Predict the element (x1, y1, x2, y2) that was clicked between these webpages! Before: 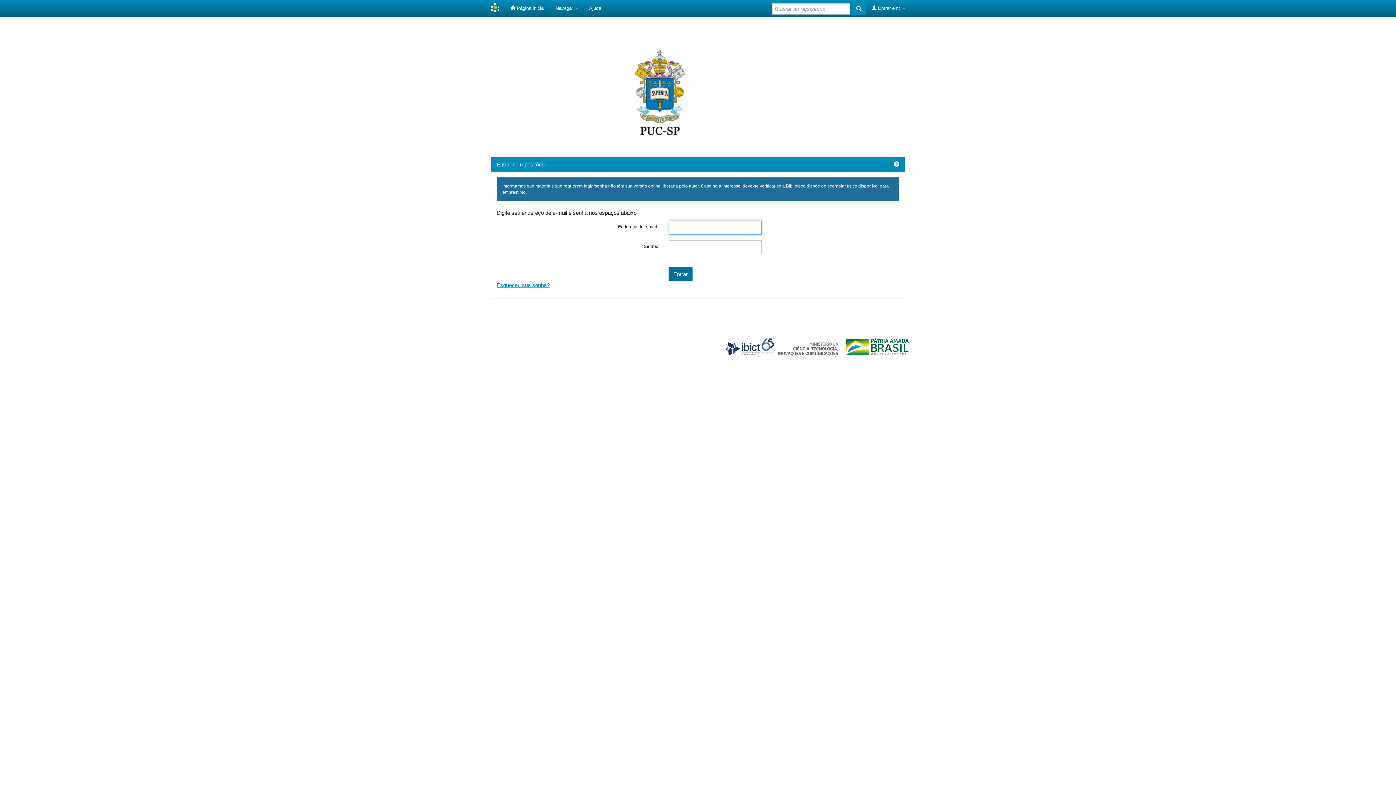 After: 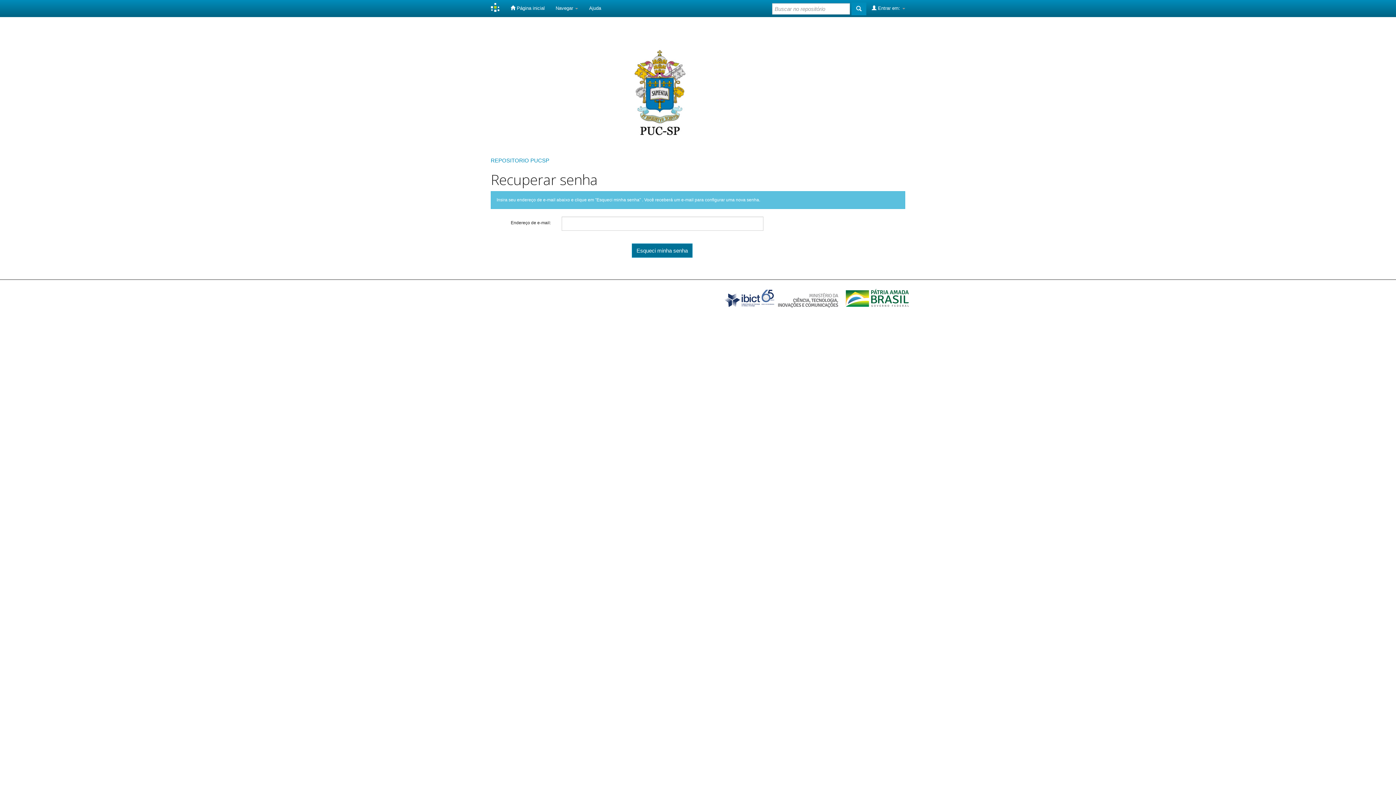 Action: bbox: (496, 282, 549, 288) label: Esqueceu sua senha?